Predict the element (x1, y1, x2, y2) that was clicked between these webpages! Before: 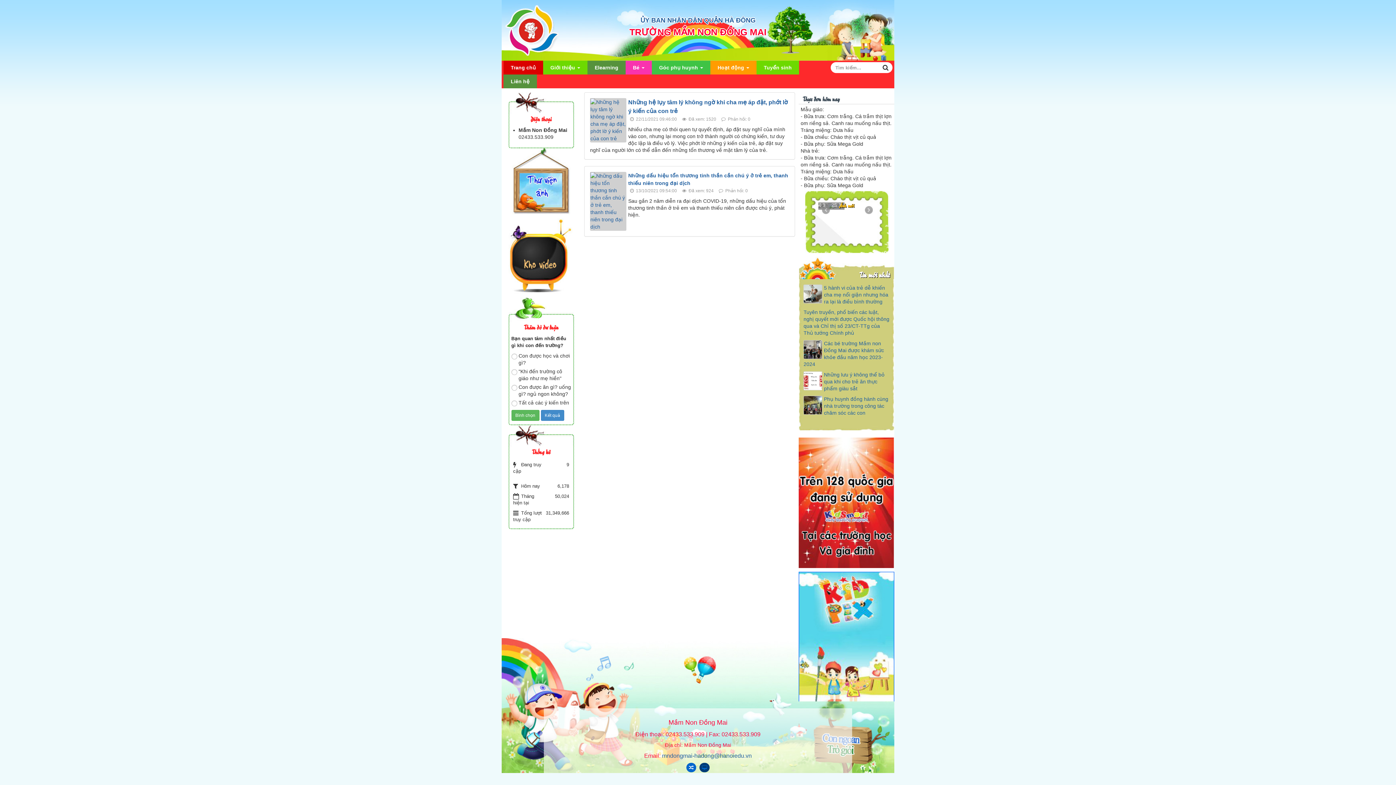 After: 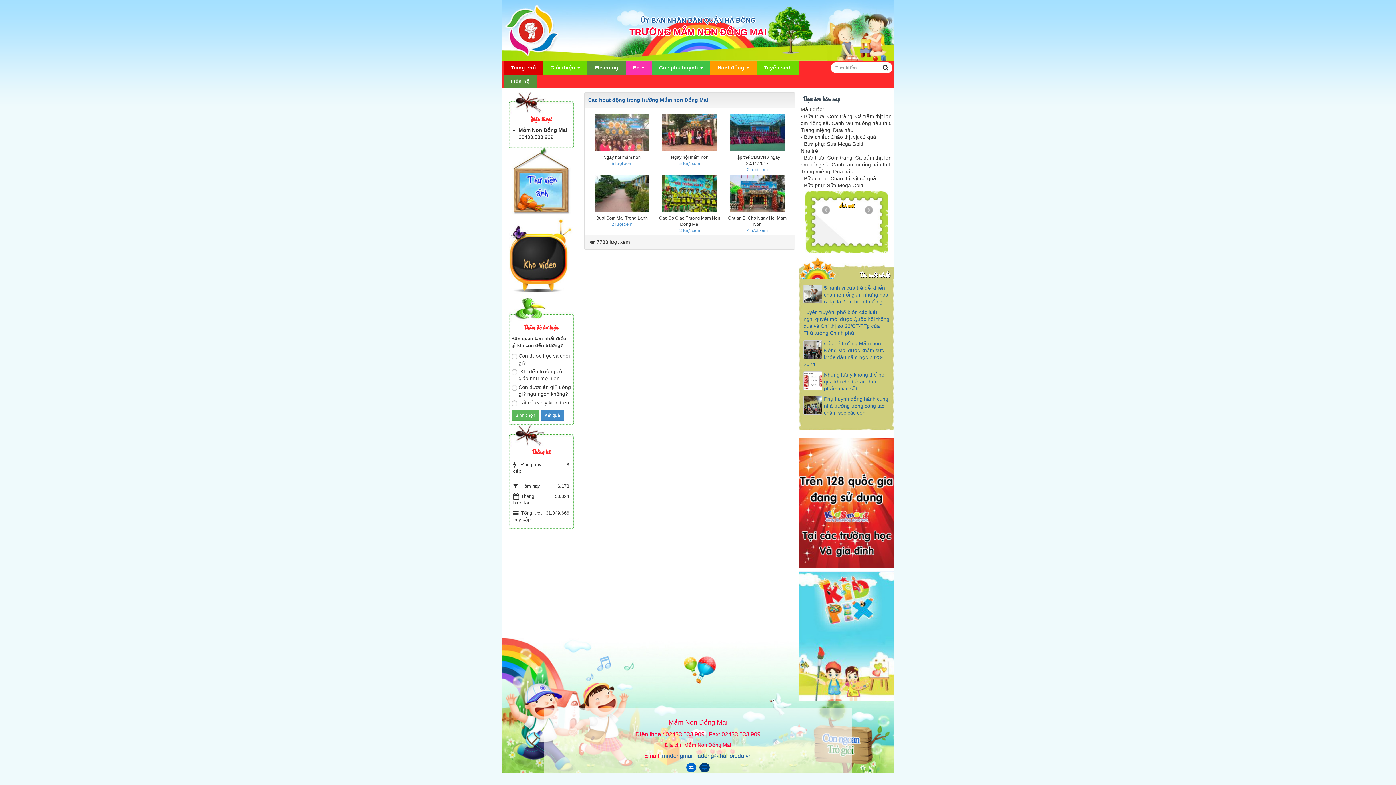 Action: bbox: (511, 178, 571, 184)